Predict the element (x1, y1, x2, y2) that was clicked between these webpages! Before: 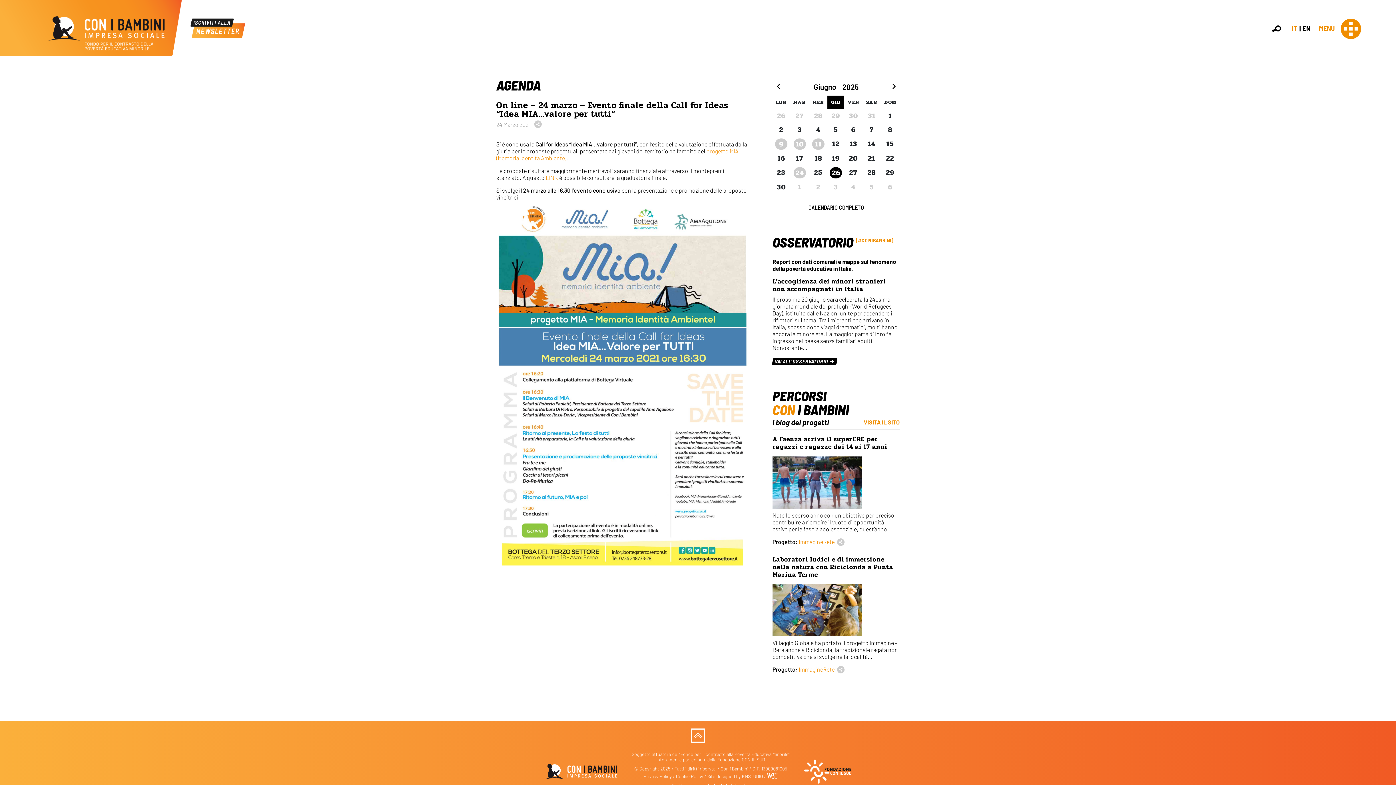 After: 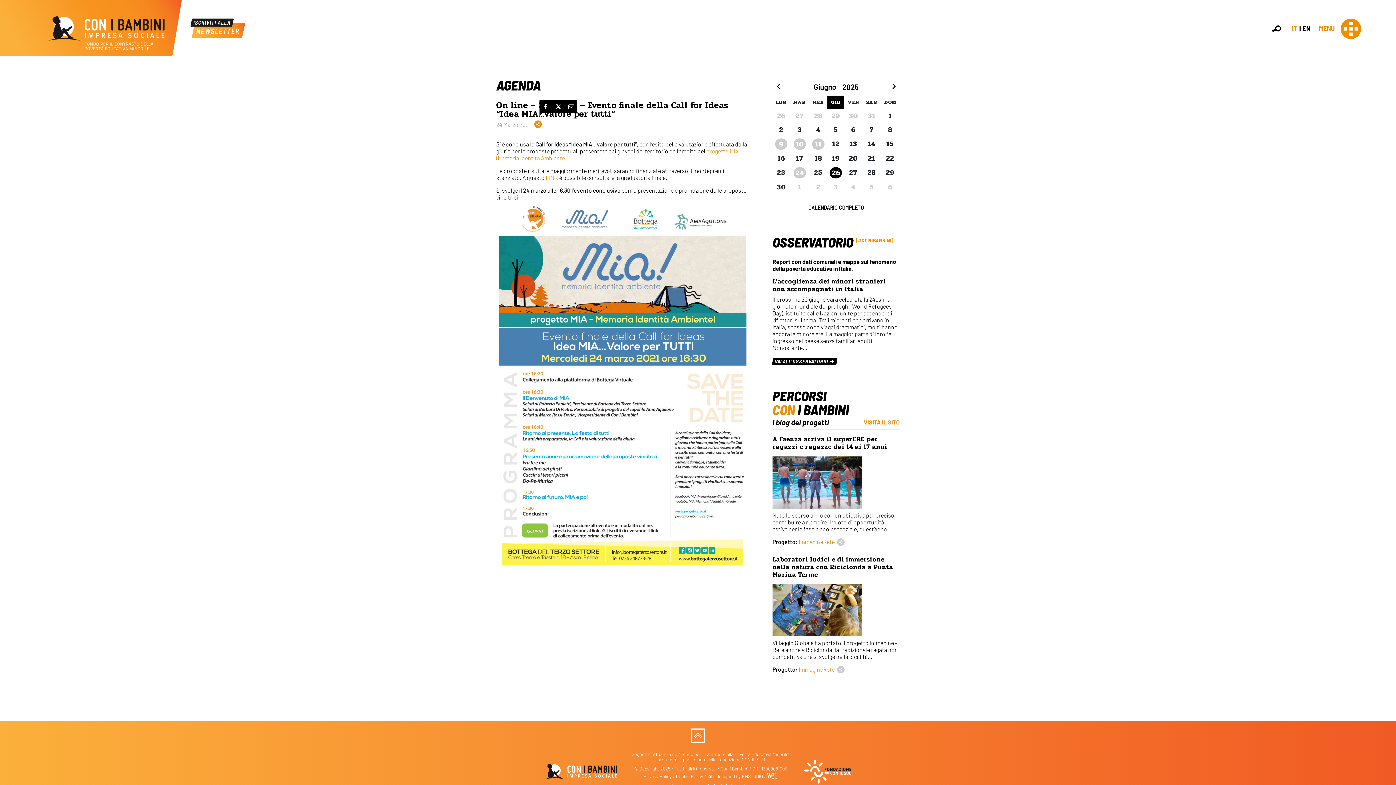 Action: bbox: (534, 120, 541, 127)